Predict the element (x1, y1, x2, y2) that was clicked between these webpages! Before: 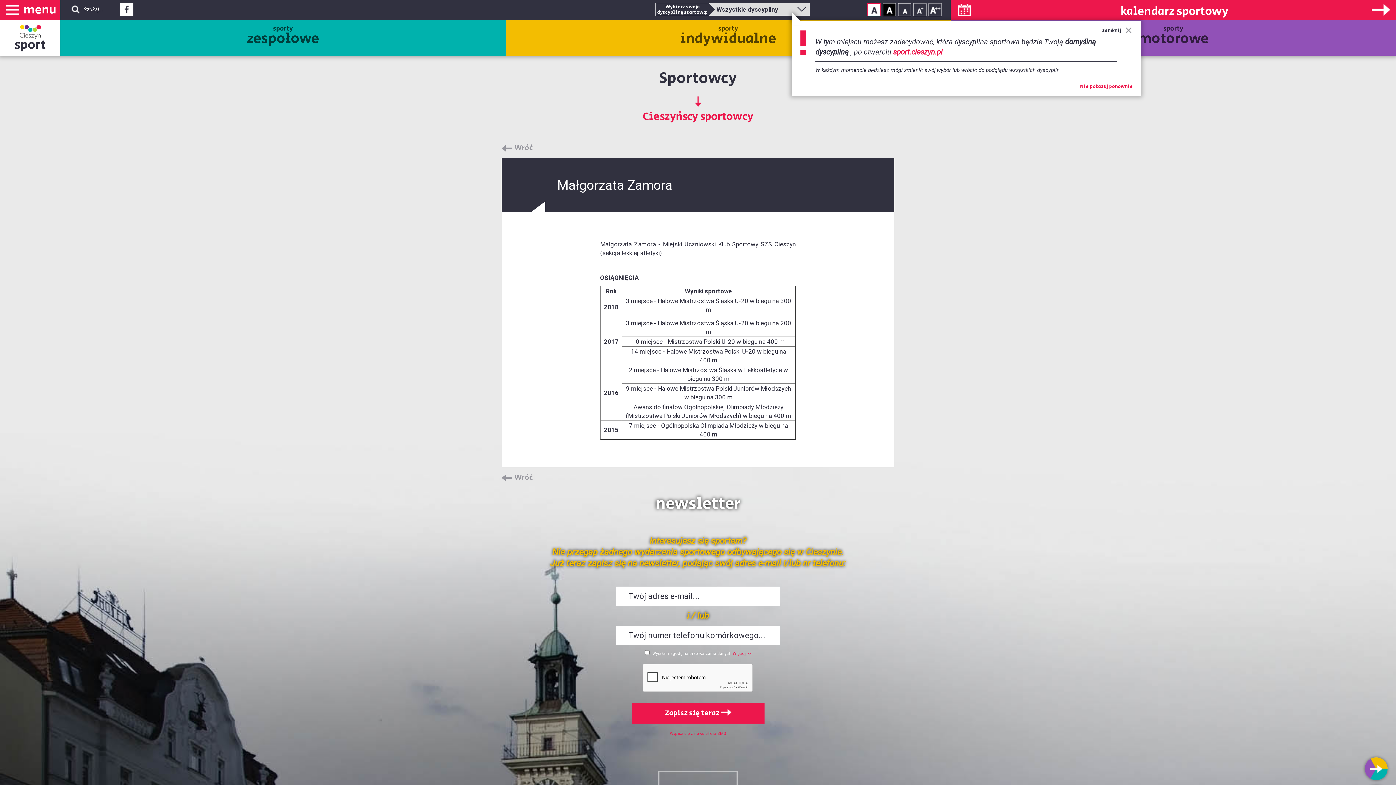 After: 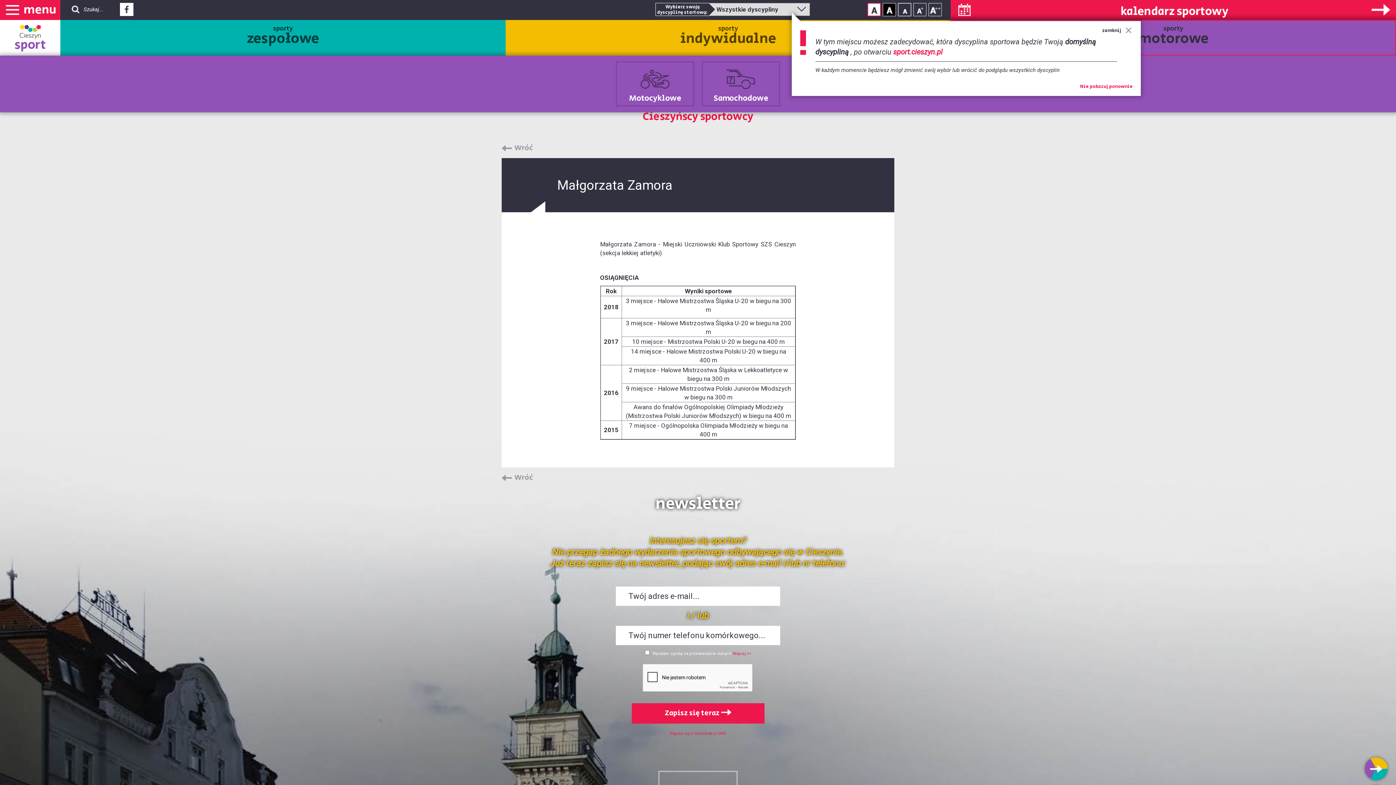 Action: bbox: (951, 20, 1396, 55) label: sporty
motorowe